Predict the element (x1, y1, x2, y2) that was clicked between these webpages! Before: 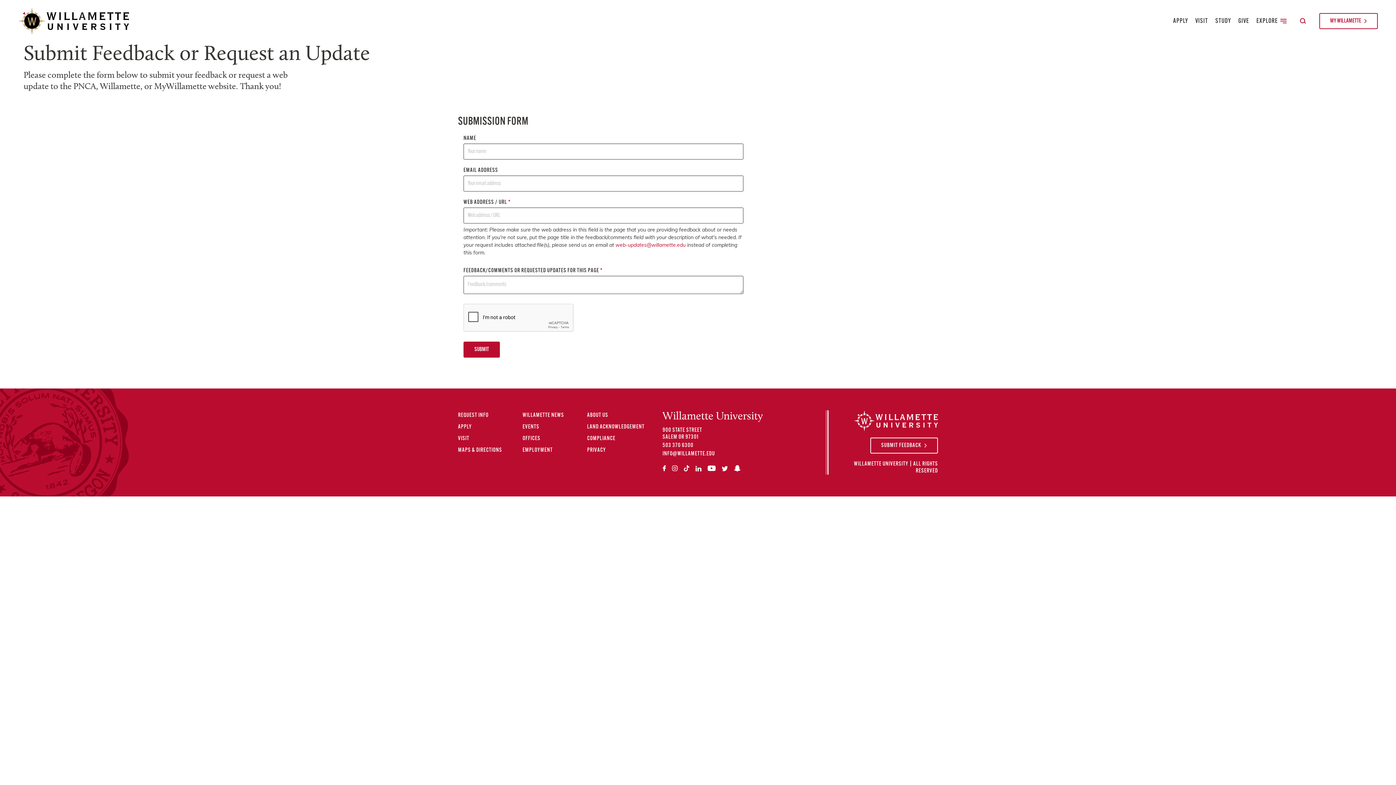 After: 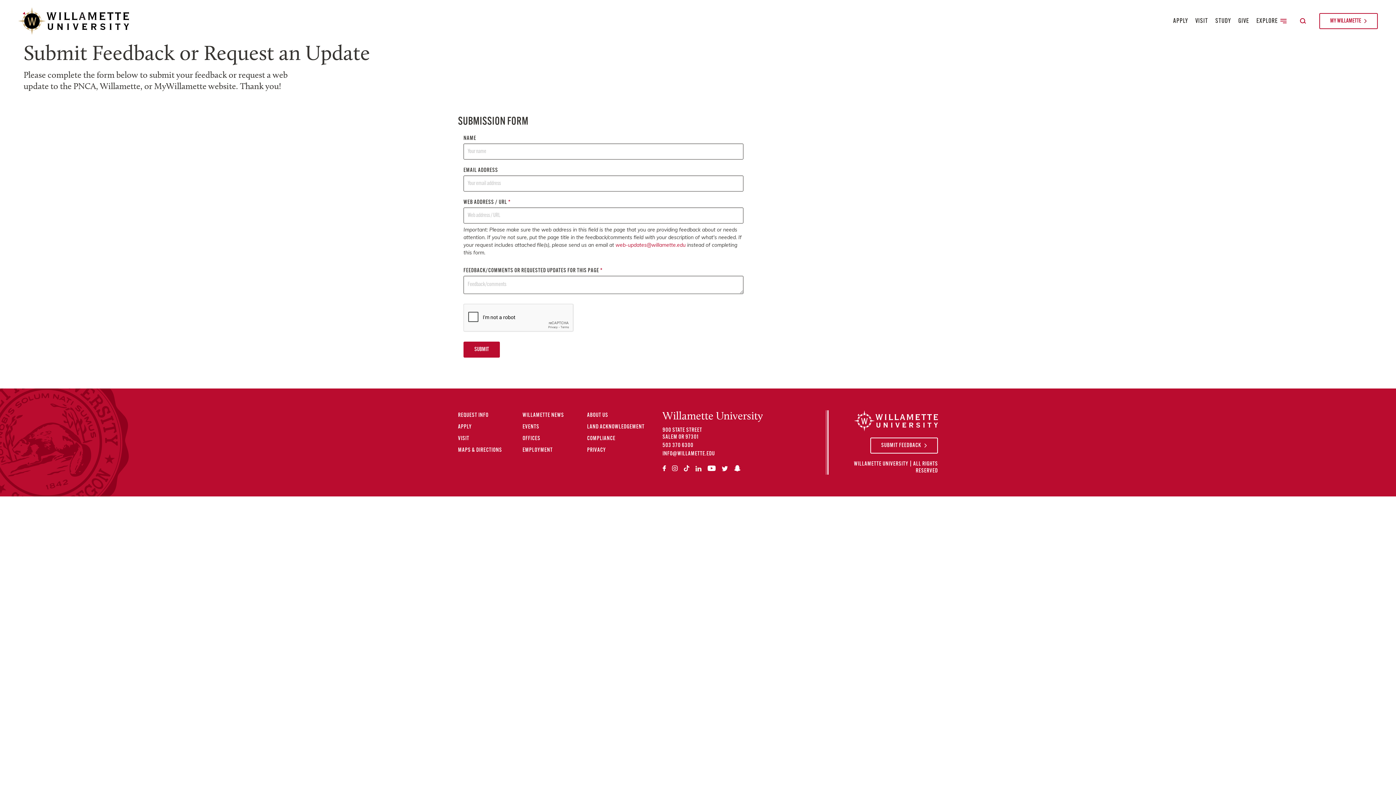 Action: bbox: (695, 466, 701, 473)